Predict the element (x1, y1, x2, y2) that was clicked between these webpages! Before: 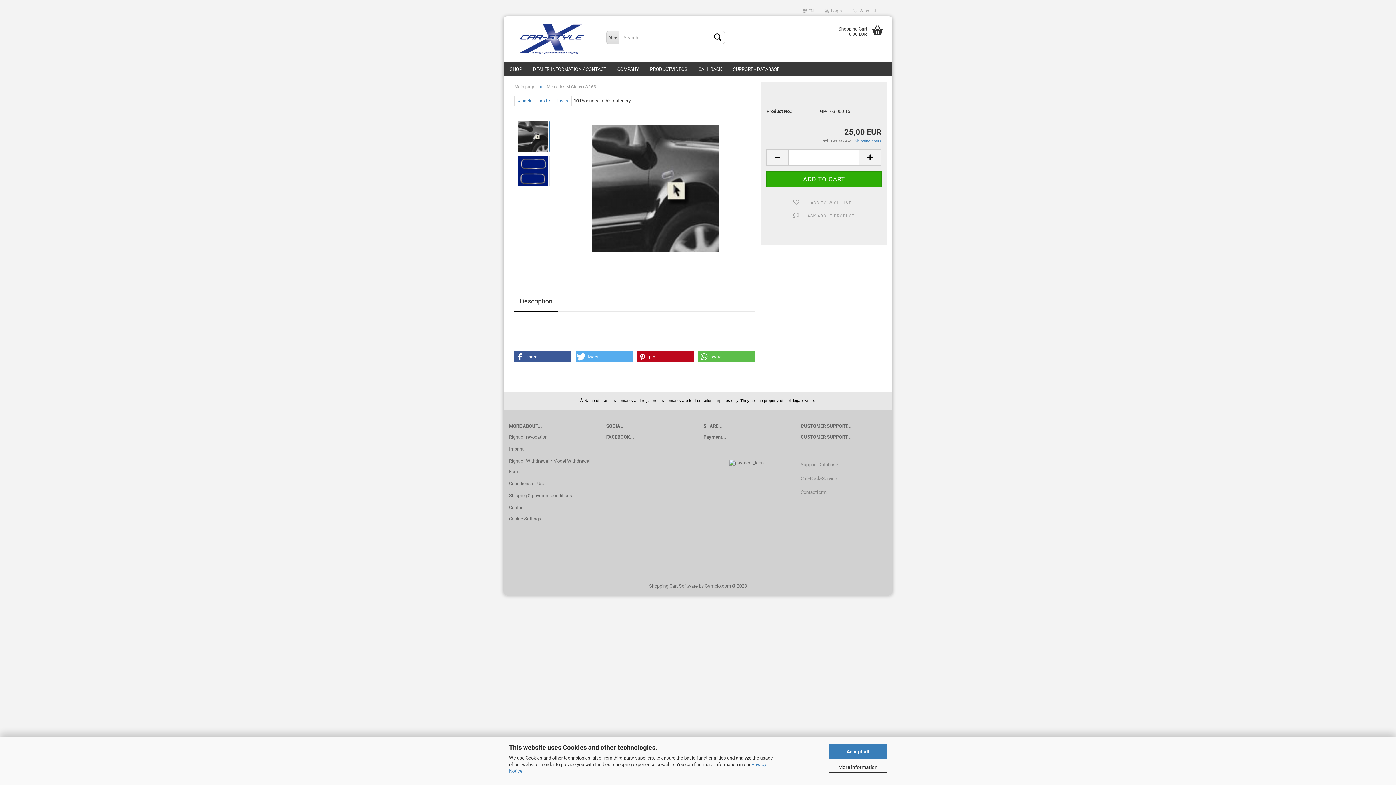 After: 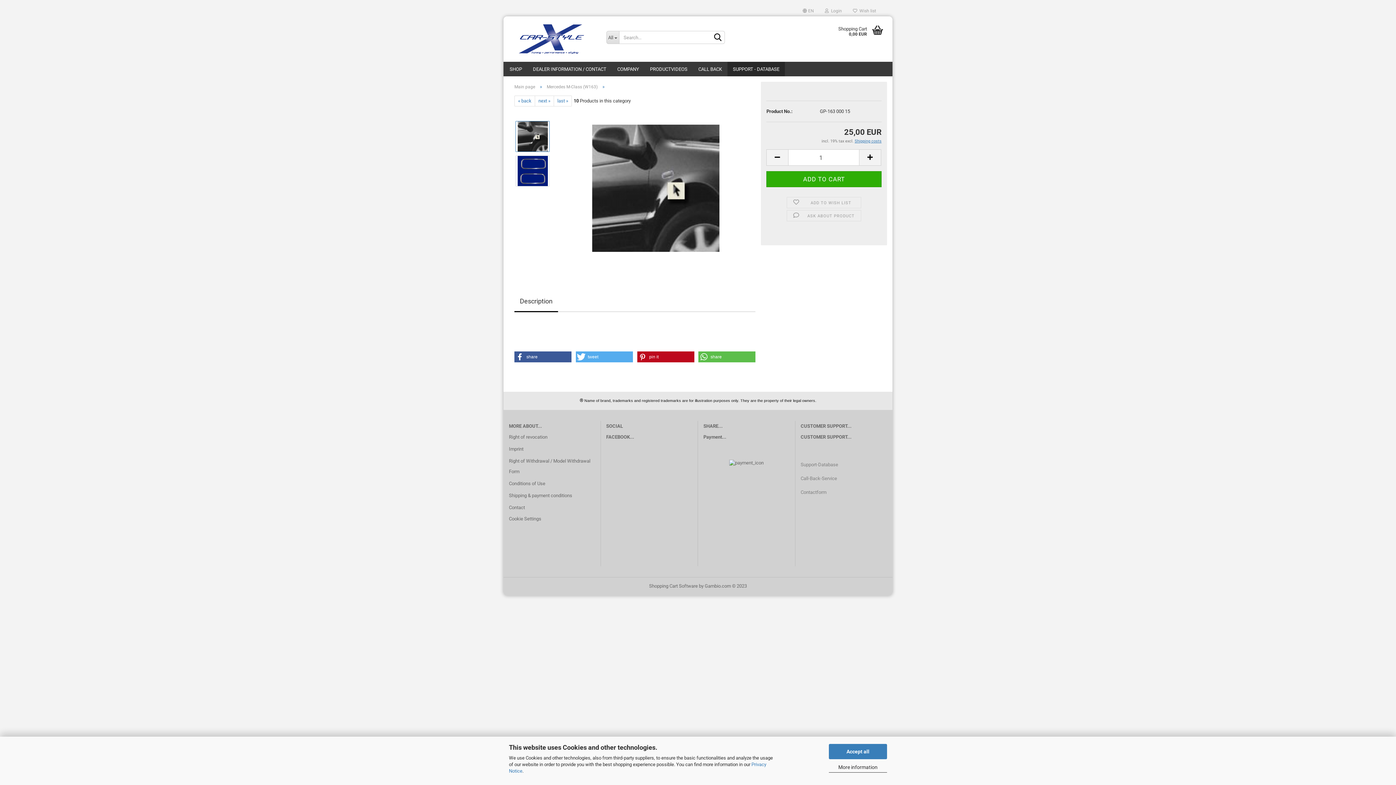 Action: label: SUPPORT - DATABASE bbox: (727, 61, 785, 76)